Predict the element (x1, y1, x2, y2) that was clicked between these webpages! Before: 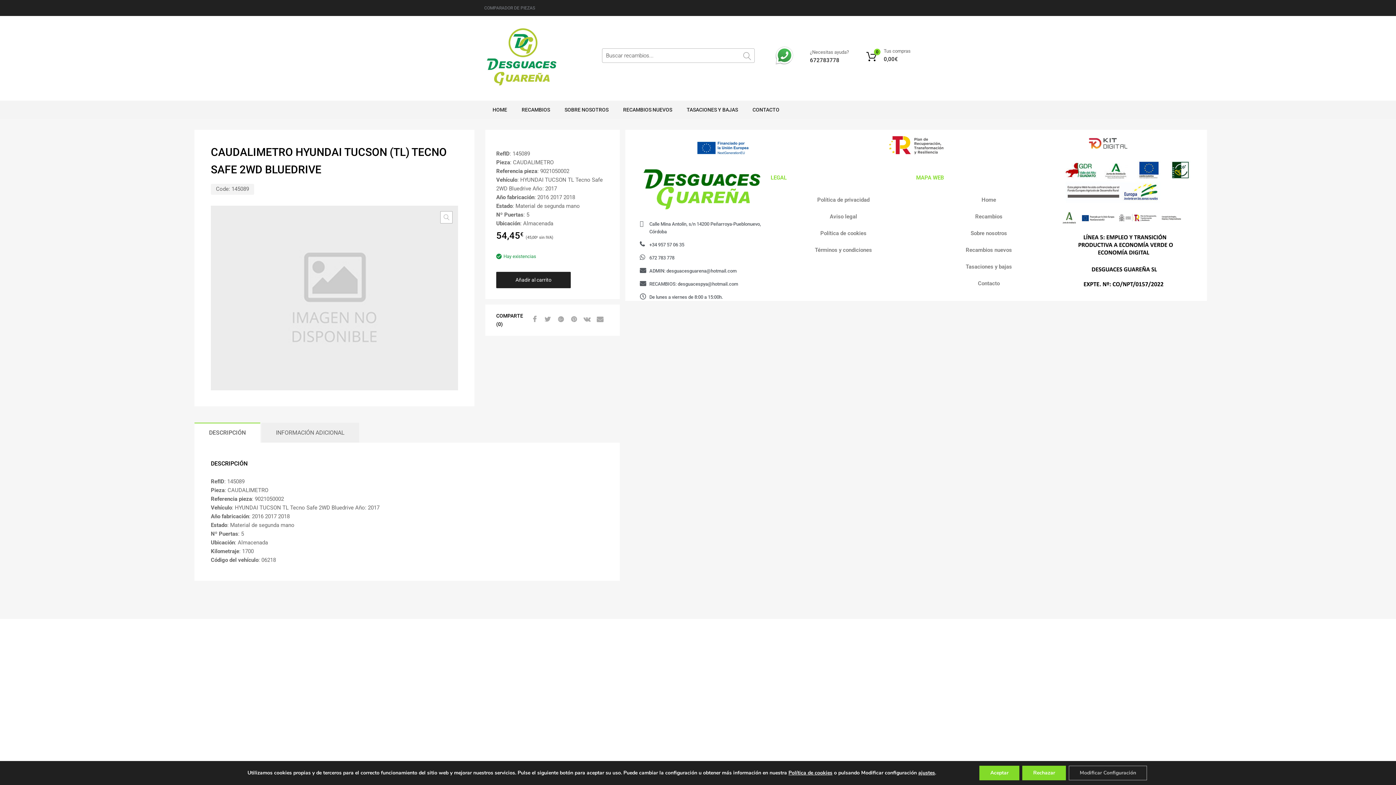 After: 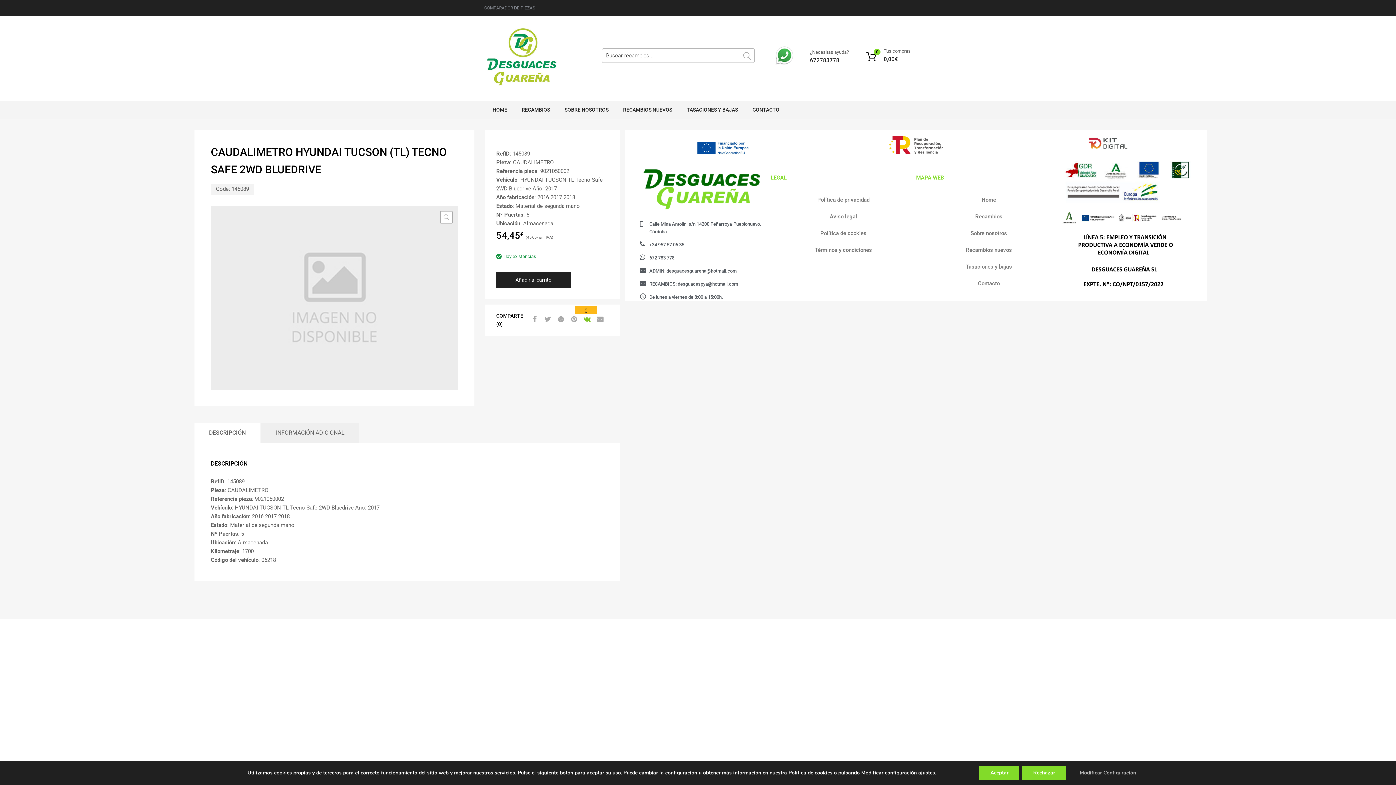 Action: bbox: (581, 314, 590, 324)